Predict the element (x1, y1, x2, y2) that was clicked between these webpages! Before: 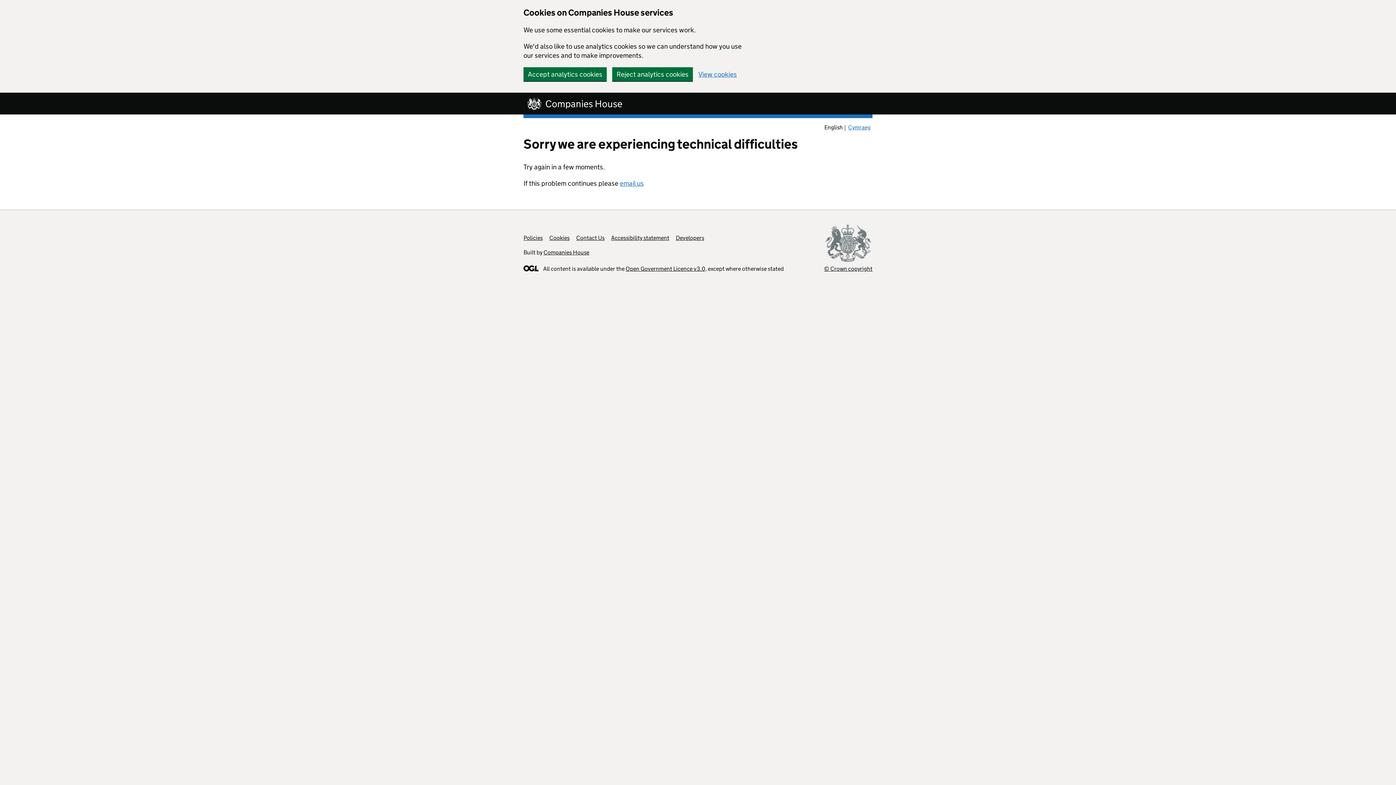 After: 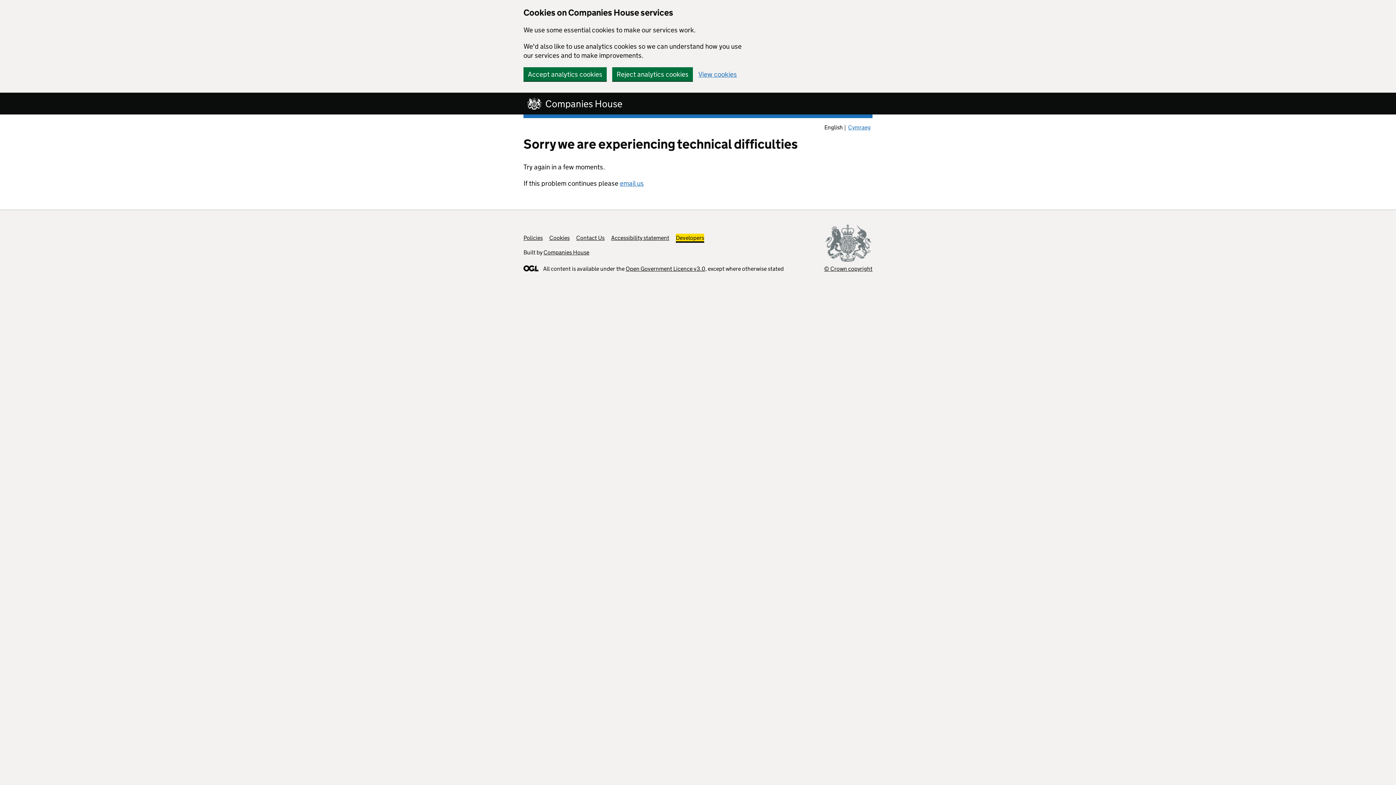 Action: label: Developers bbox: (676, 234, 704, 241)